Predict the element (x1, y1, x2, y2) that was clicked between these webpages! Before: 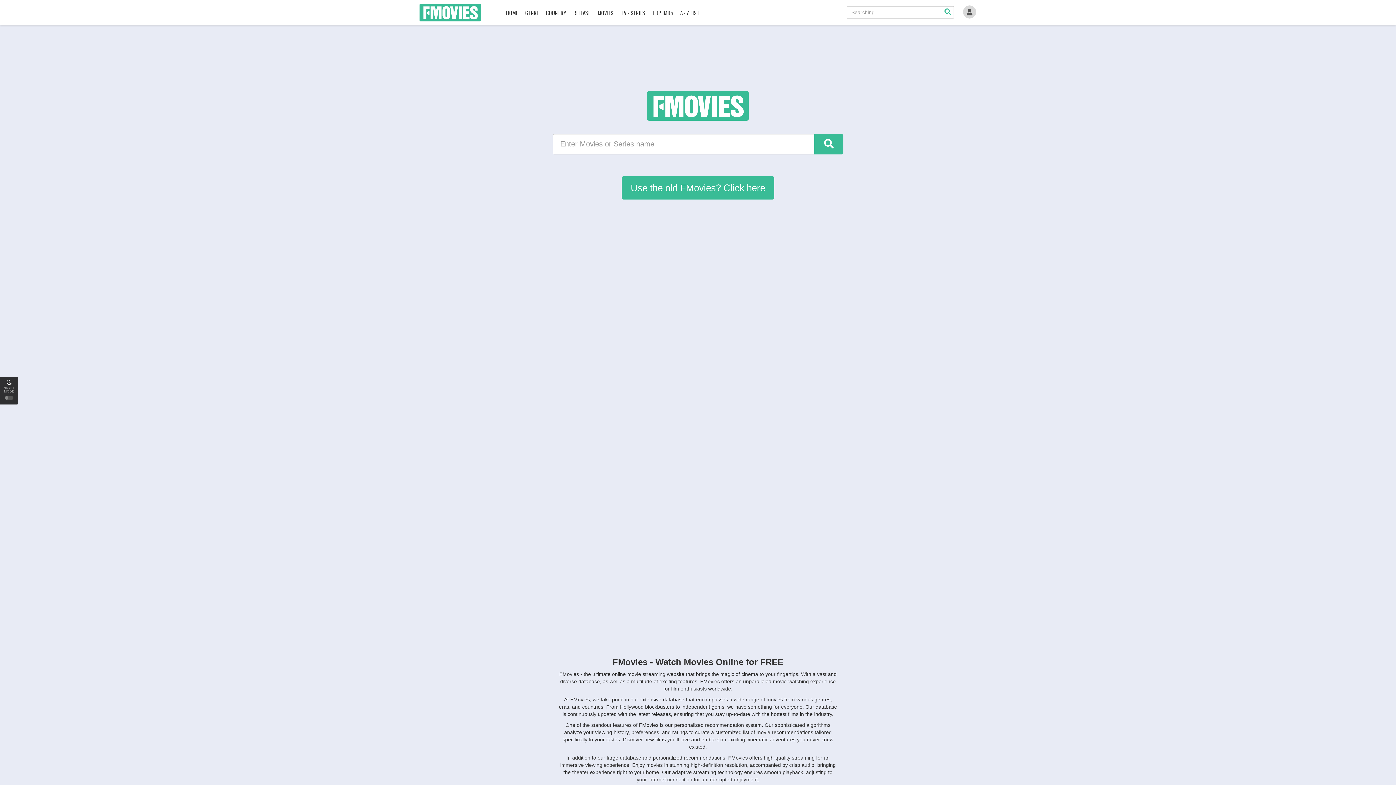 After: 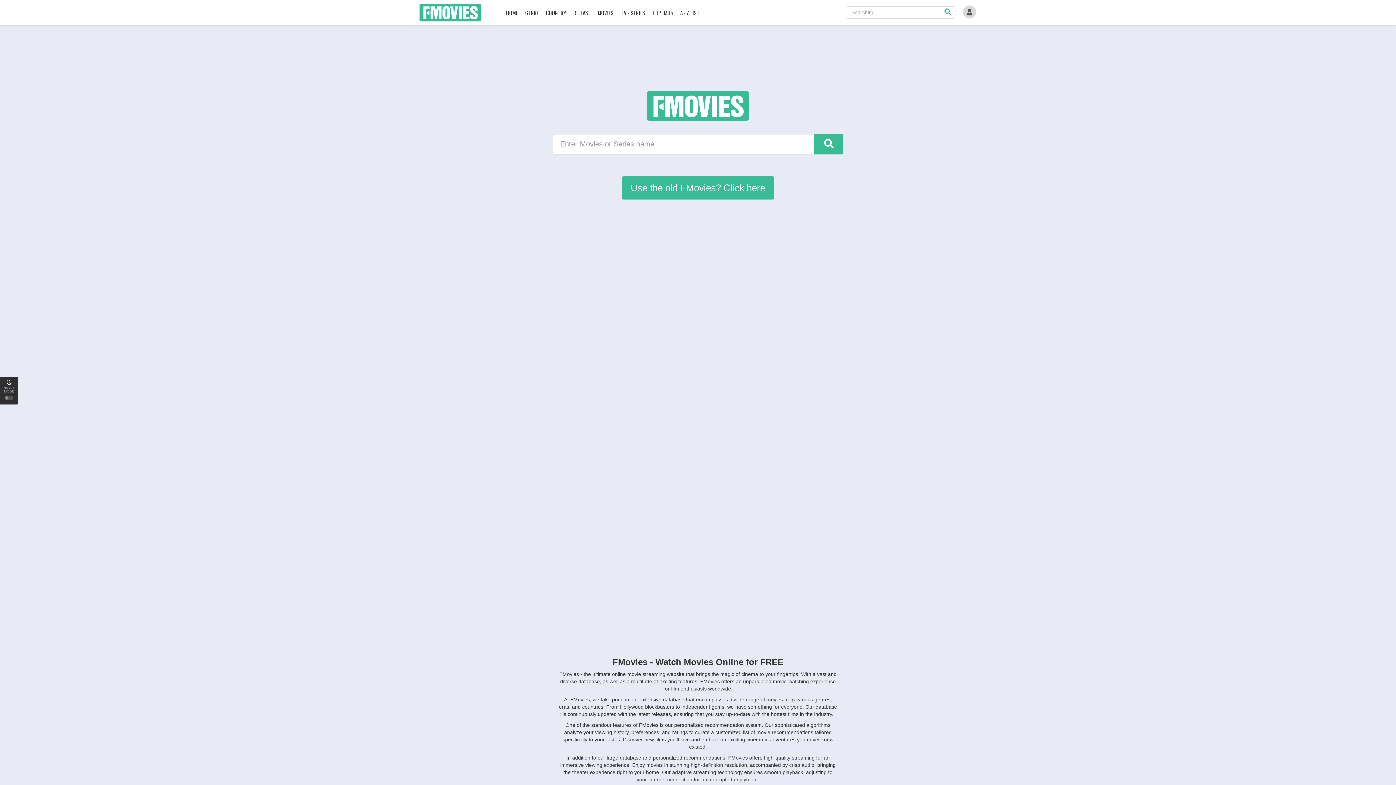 Action: bbox: (650, 0, 674, 25) label: TOP IMDb